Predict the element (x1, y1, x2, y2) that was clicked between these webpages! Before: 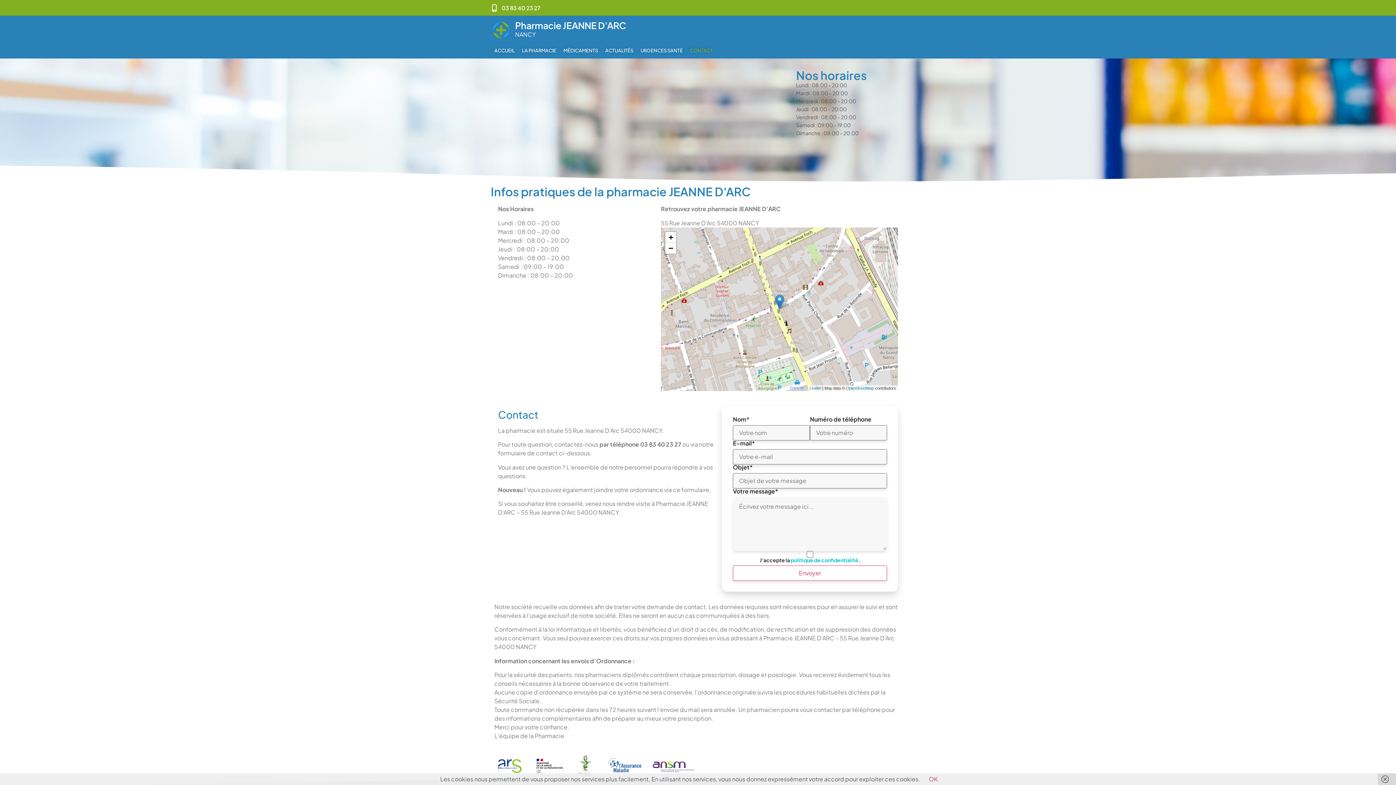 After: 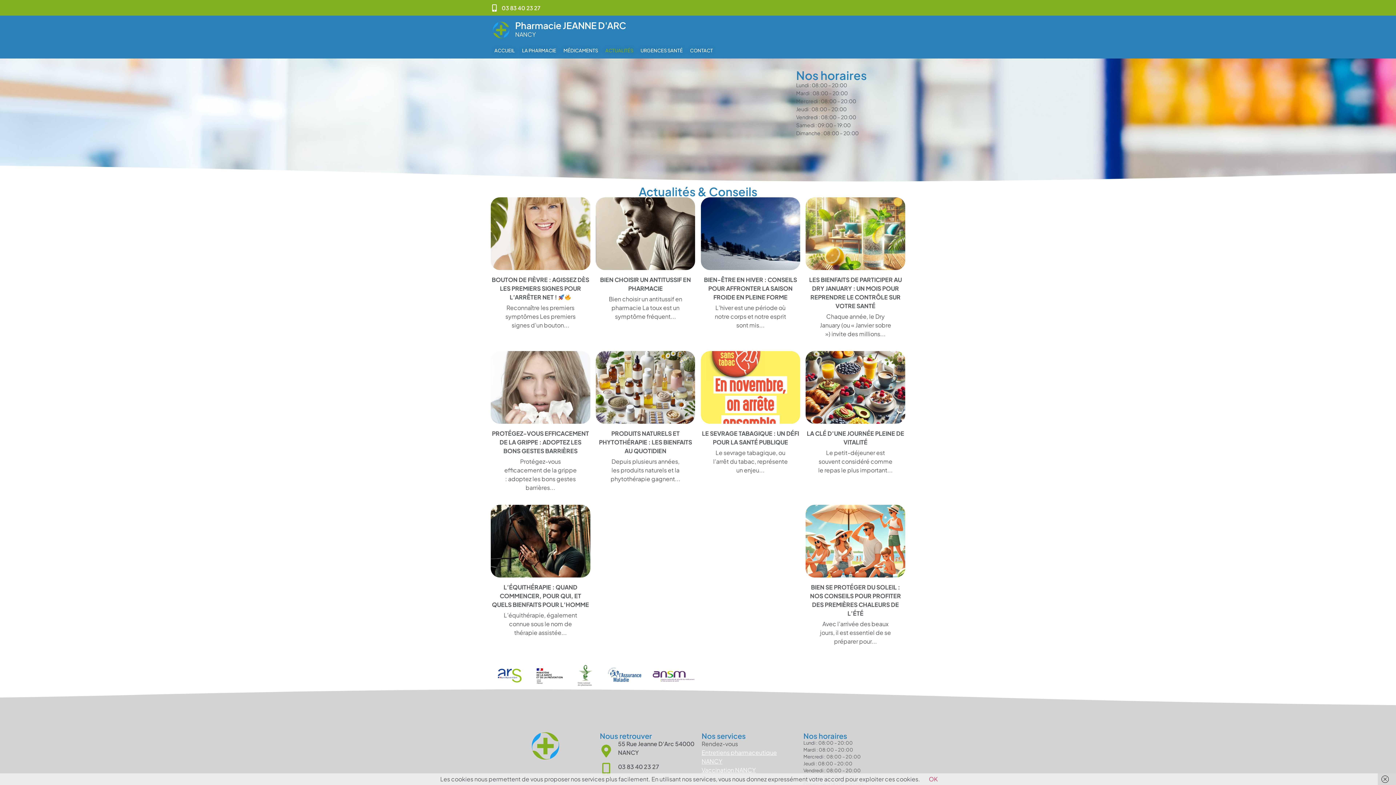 Action: label: ACTUALITÉS bbox: (605, 46, 640, 55)